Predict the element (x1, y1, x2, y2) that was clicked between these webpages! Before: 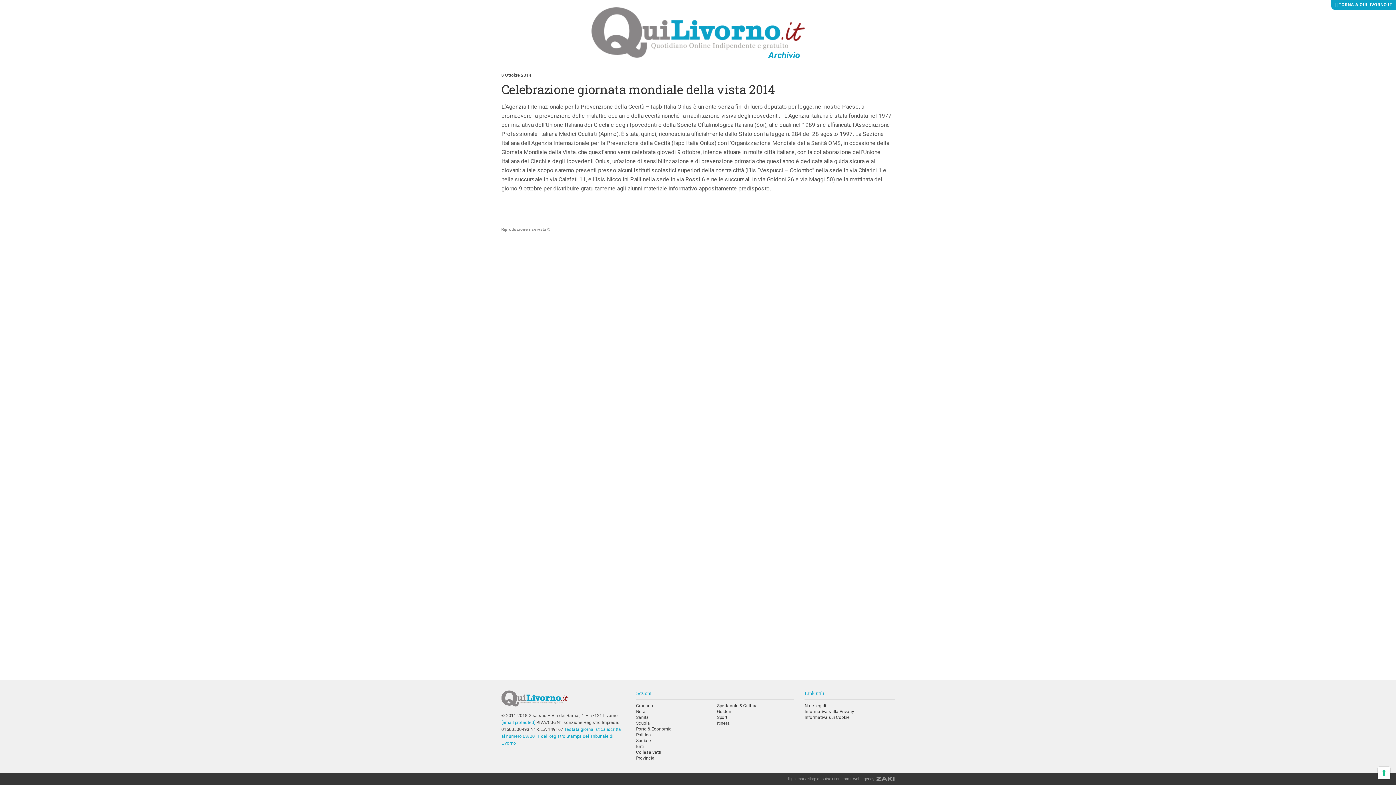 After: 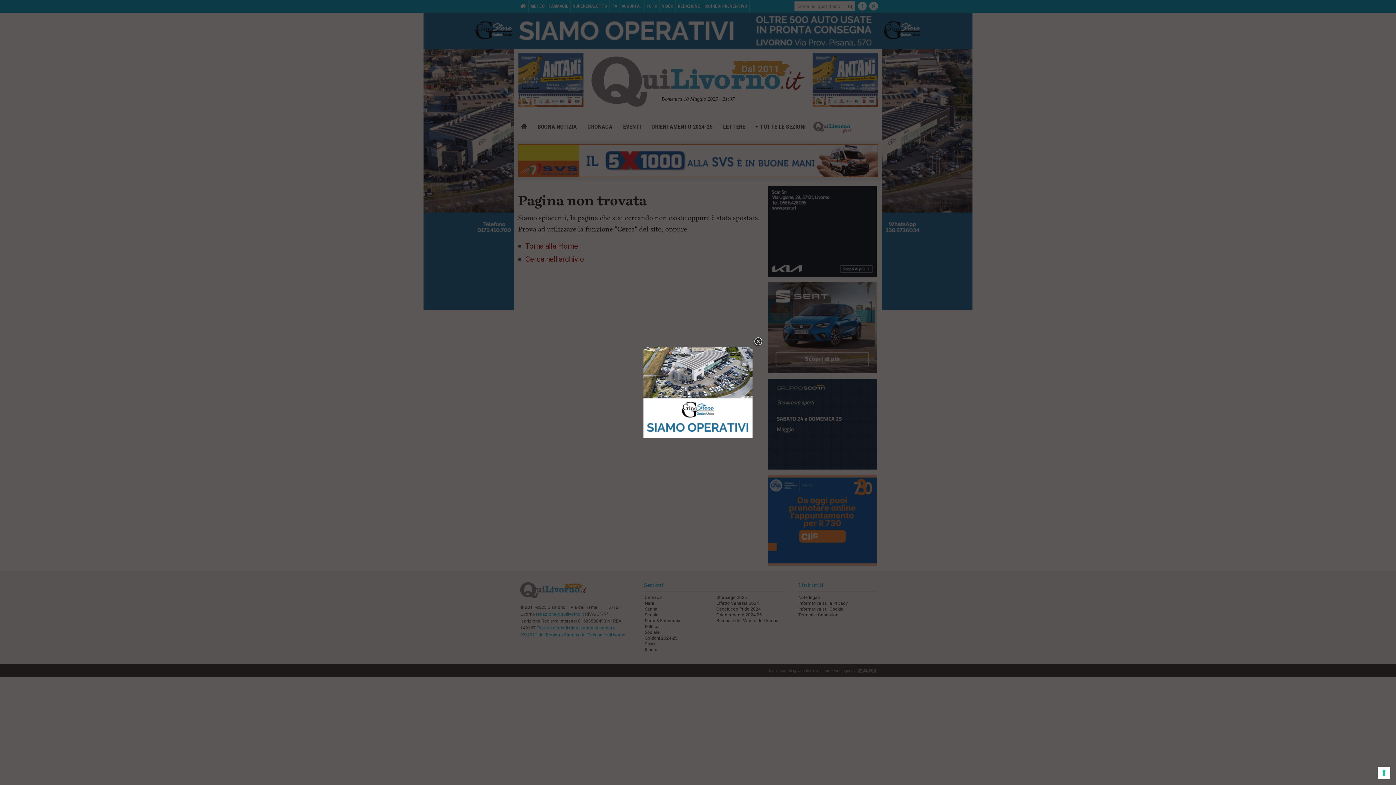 Action: bbox: (636, 744, 643, 749) label: Enti